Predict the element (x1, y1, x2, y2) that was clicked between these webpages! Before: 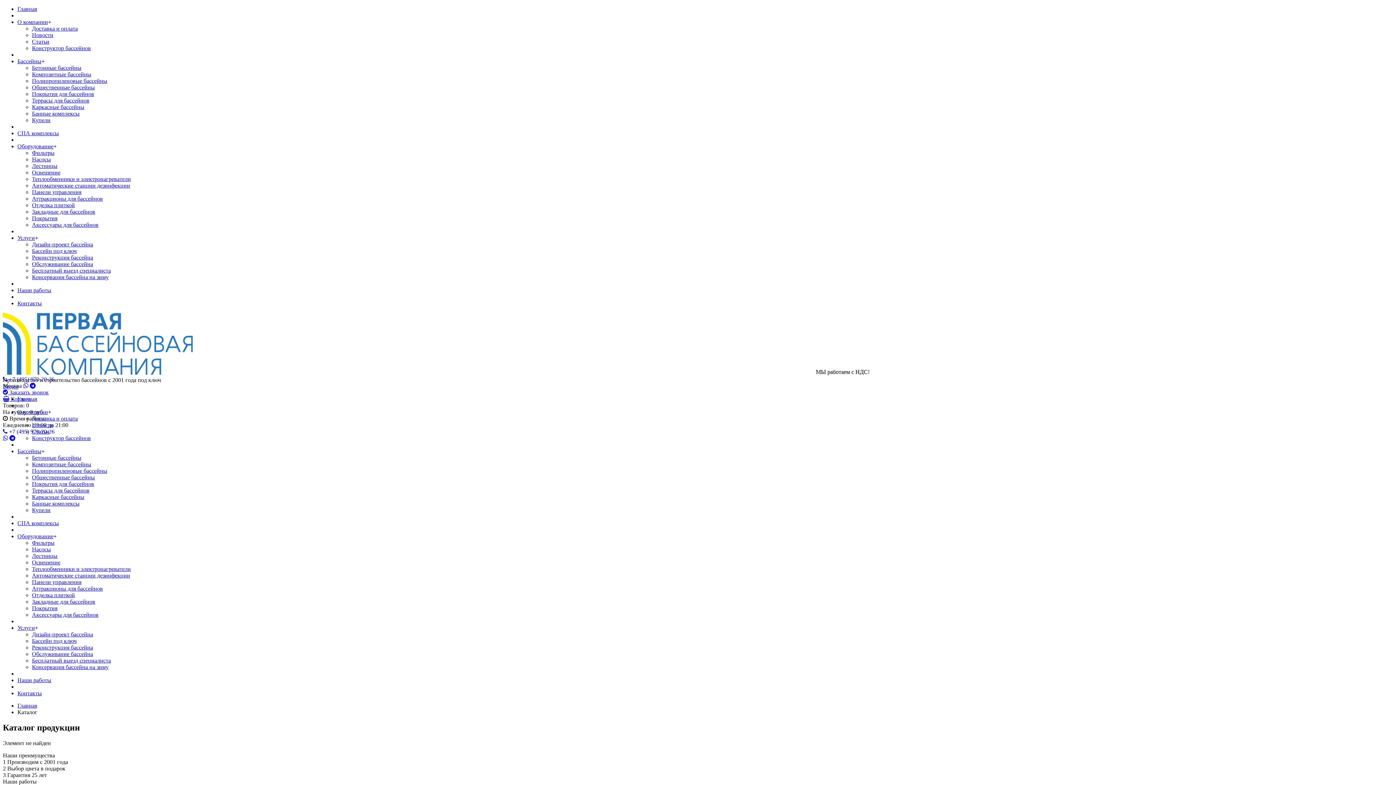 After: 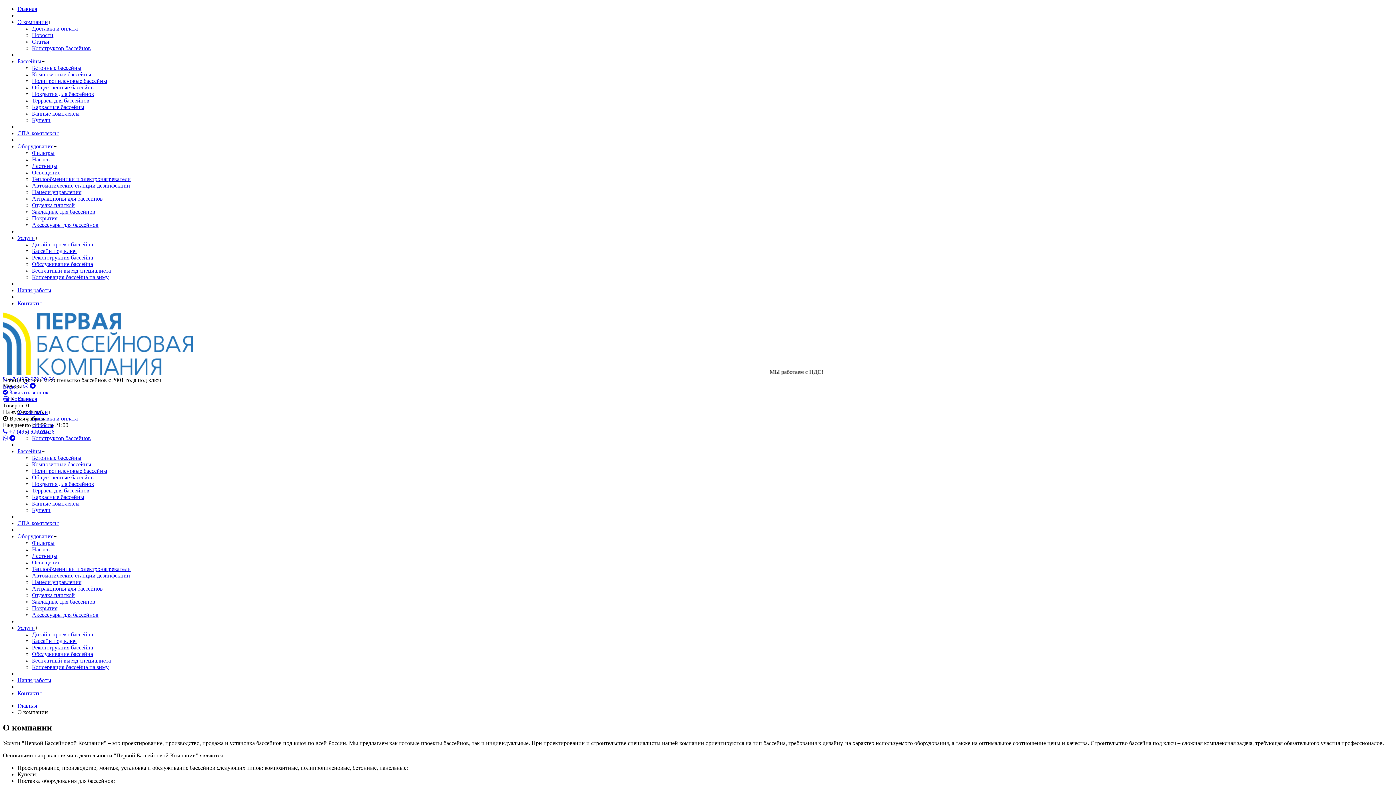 Action: bbox: (17, 409, 48, 415) label: О компании